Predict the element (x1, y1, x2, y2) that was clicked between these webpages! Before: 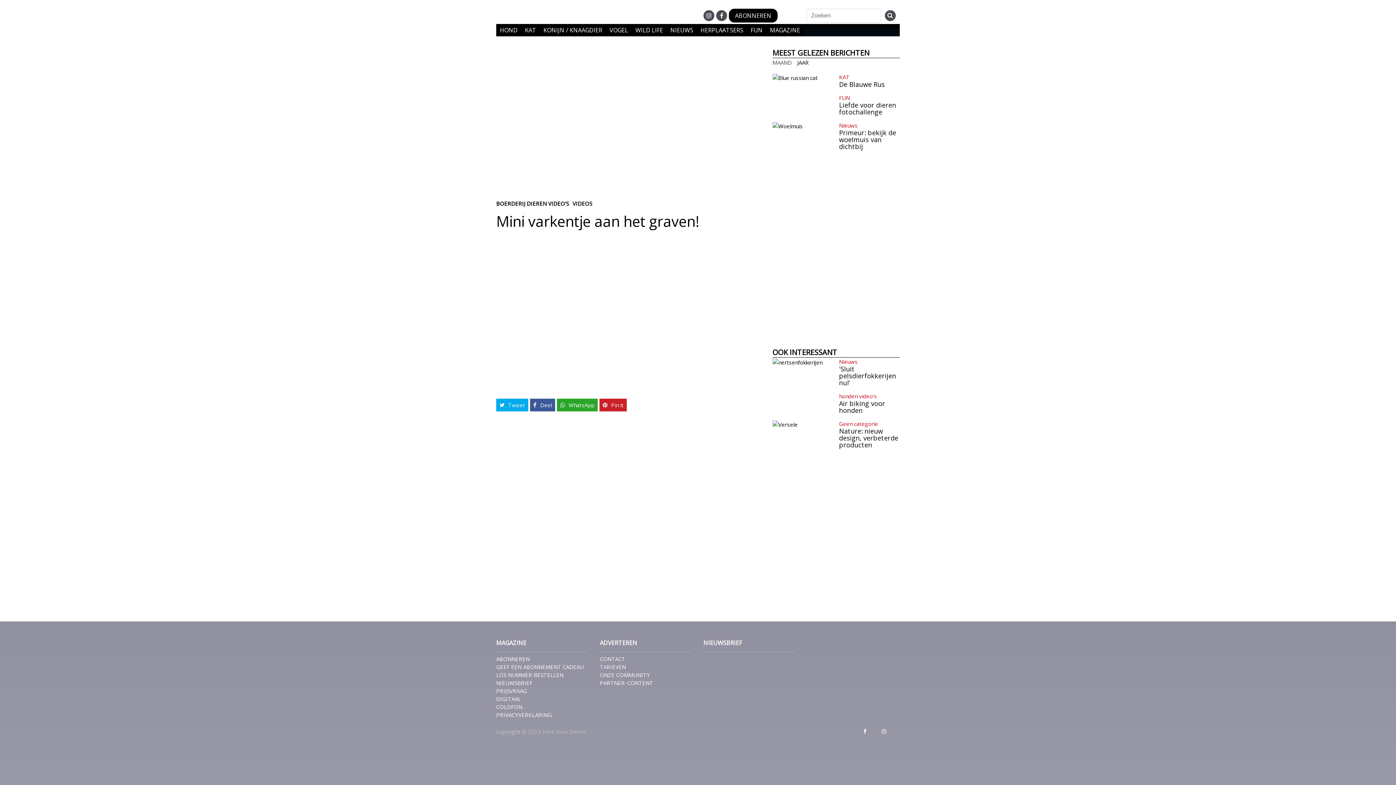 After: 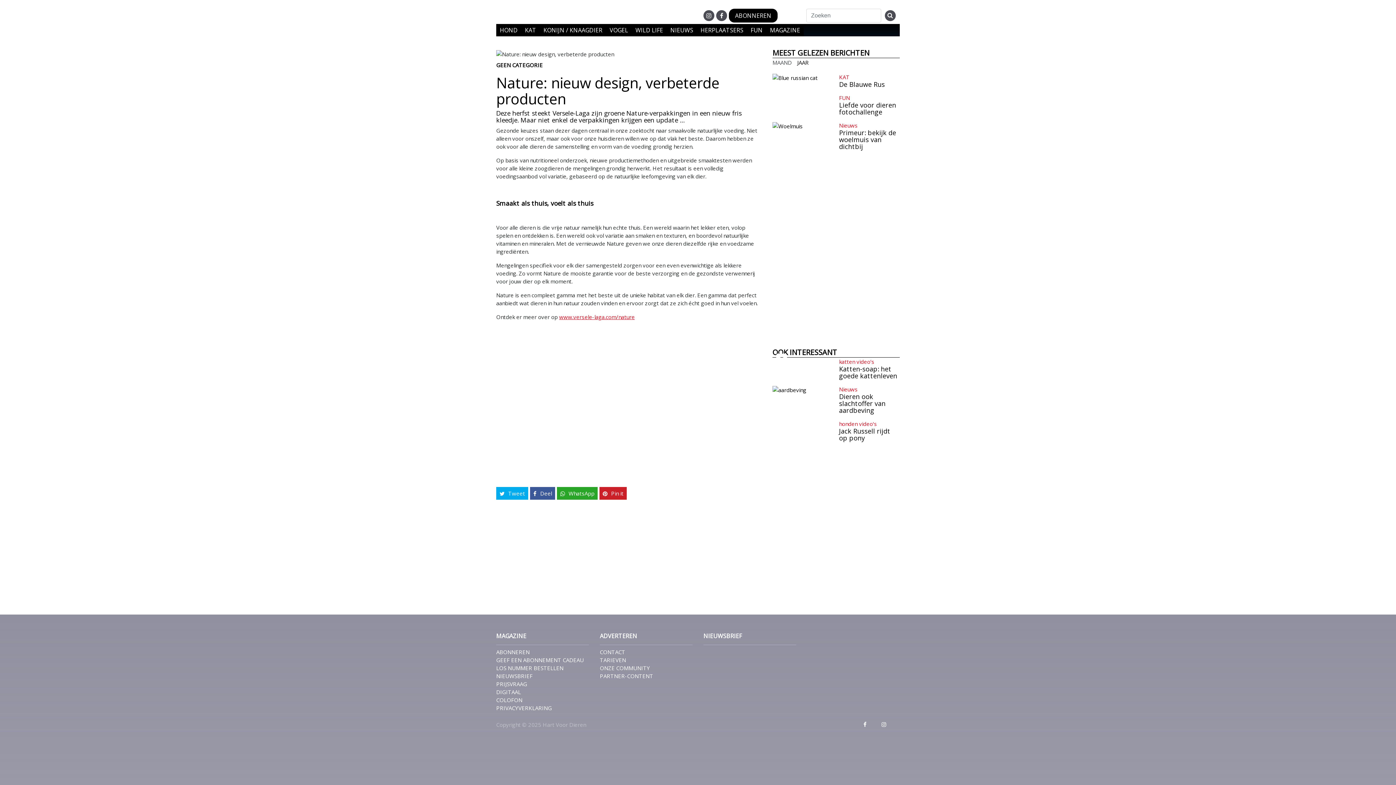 Action: bbox: (772, 420, 797, 427)